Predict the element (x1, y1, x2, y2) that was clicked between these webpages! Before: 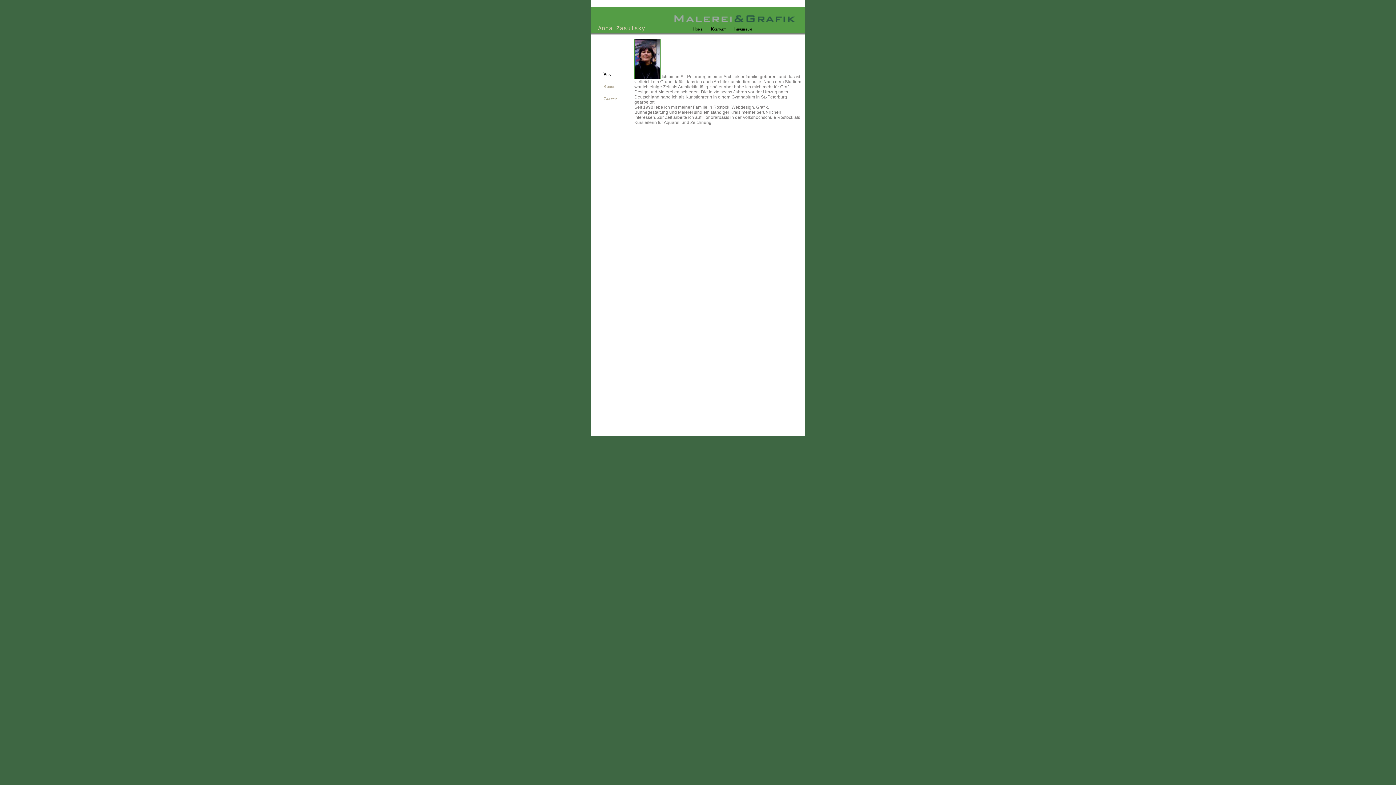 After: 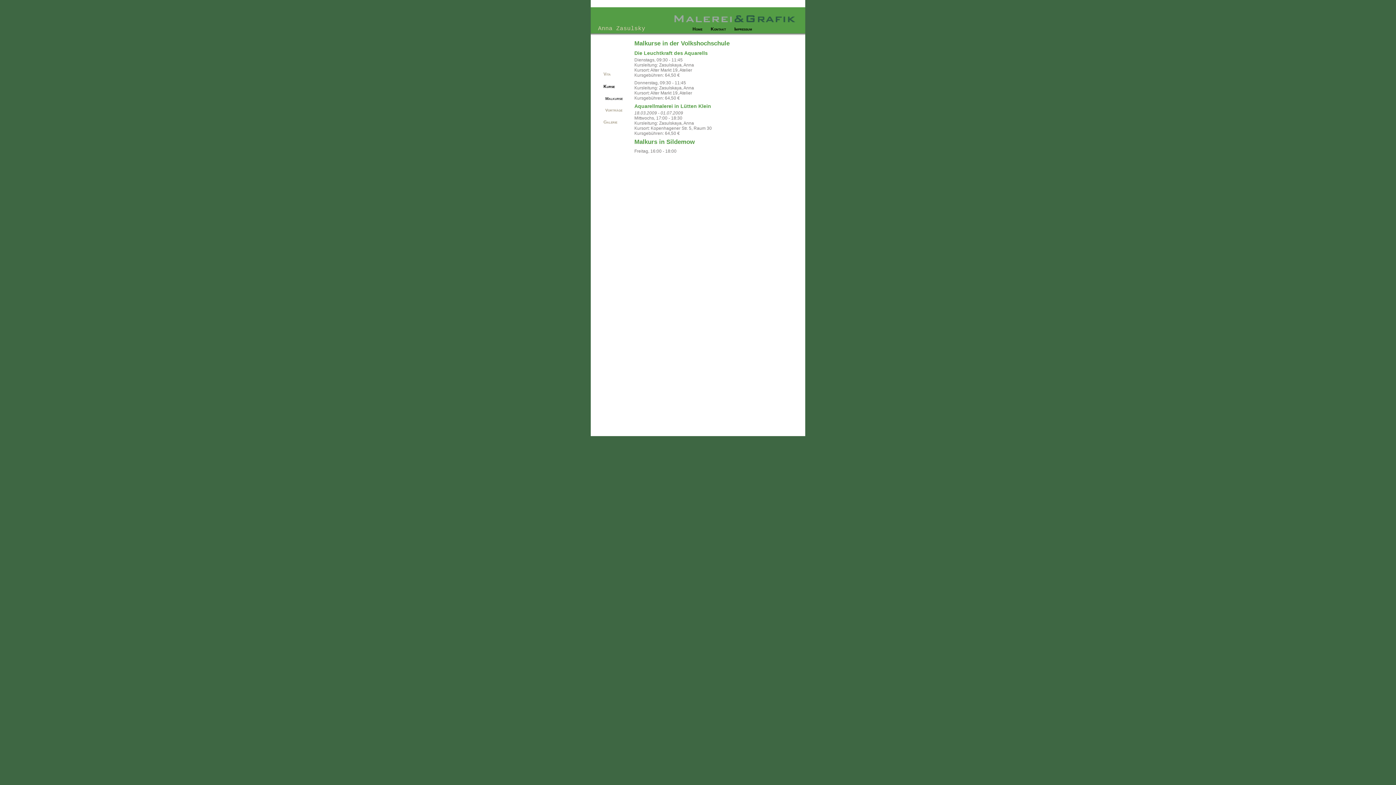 Action: bbox: (603, 84, 614, 89) label: Kurse